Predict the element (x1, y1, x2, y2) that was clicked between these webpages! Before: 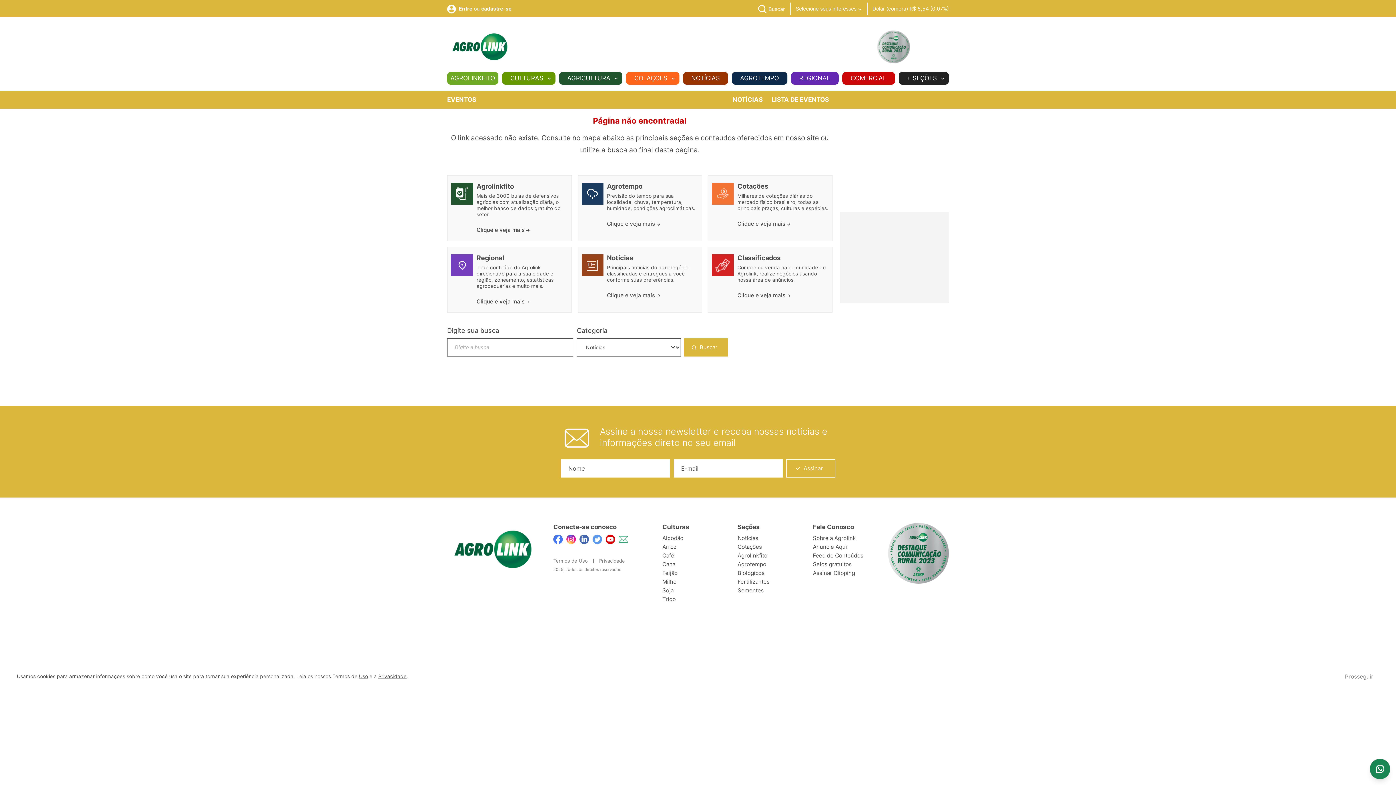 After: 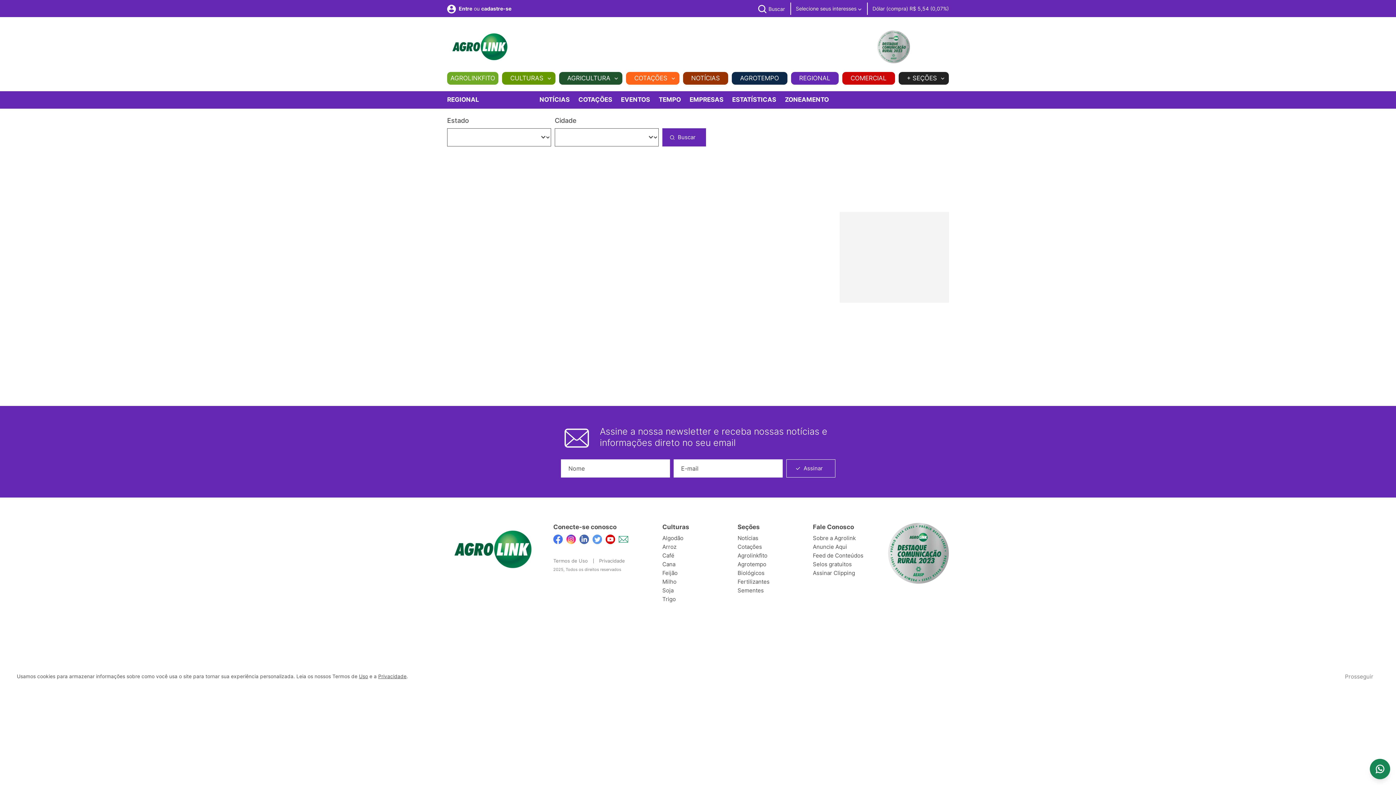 Action: bbox: (476, 261, 567, 289) label: Todo conteúdo do Agrolink direcionado para a sua cidade e região, zoneamento, estatísticas agropecuárias e muito mais.